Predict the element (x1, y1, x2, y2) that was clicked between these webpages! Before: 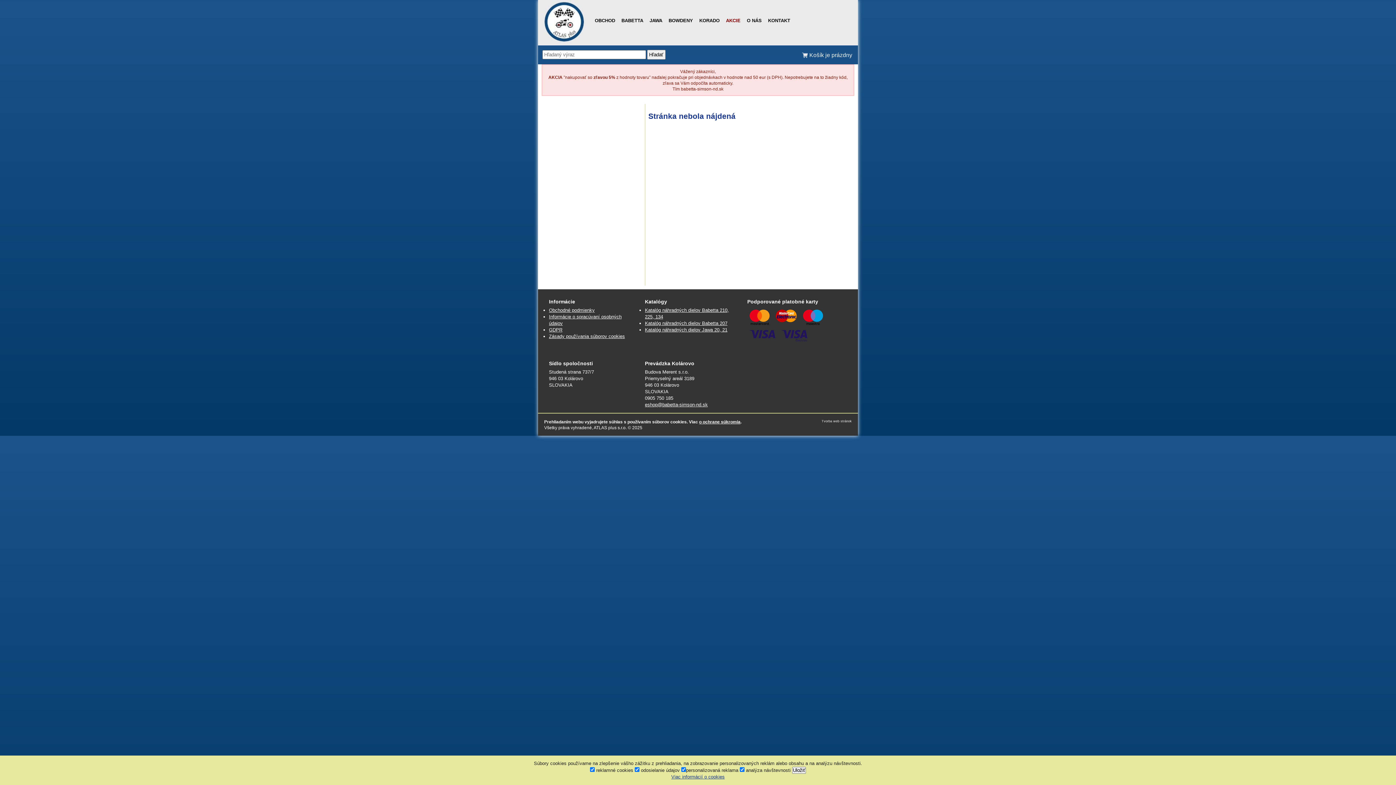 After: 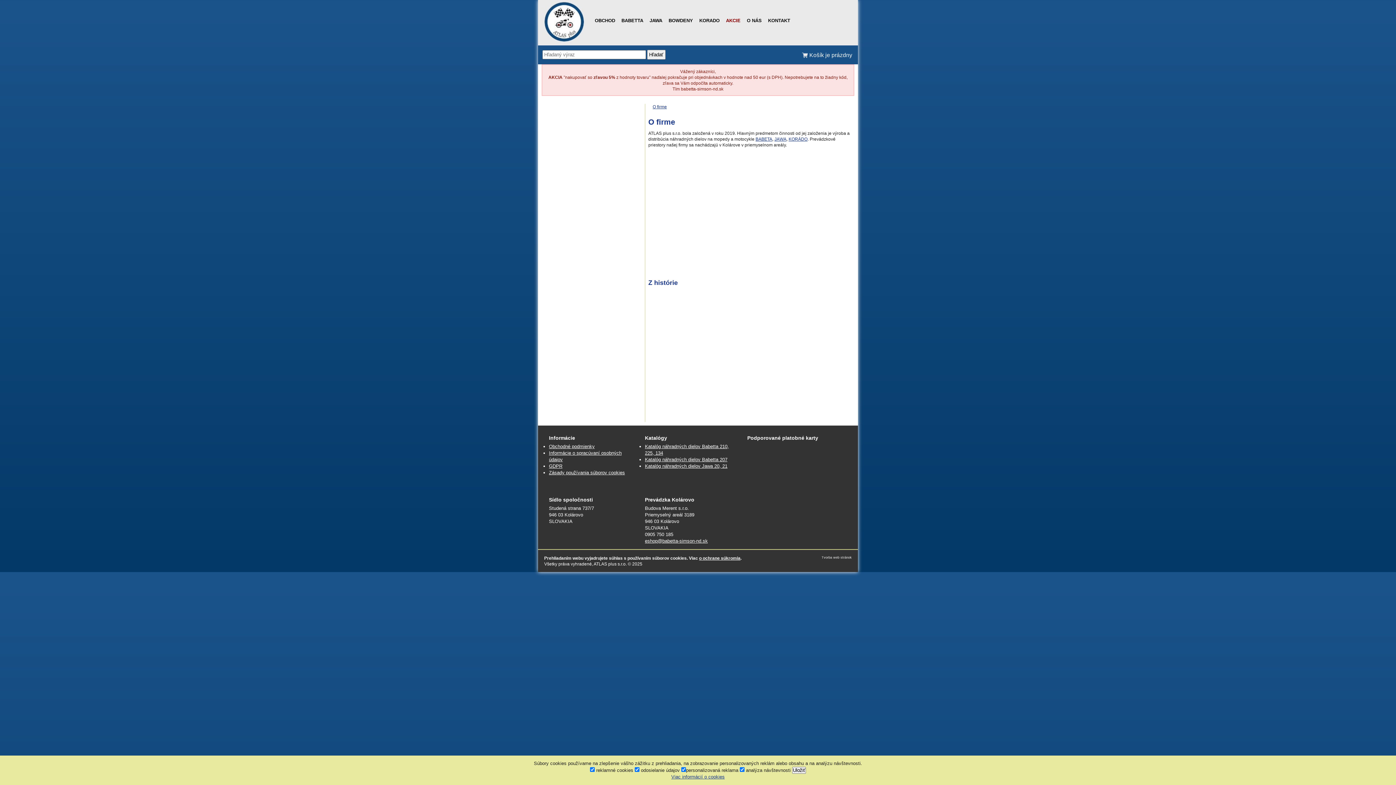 Action: label: O NÁS bbox: (747, 17, 761, 23)